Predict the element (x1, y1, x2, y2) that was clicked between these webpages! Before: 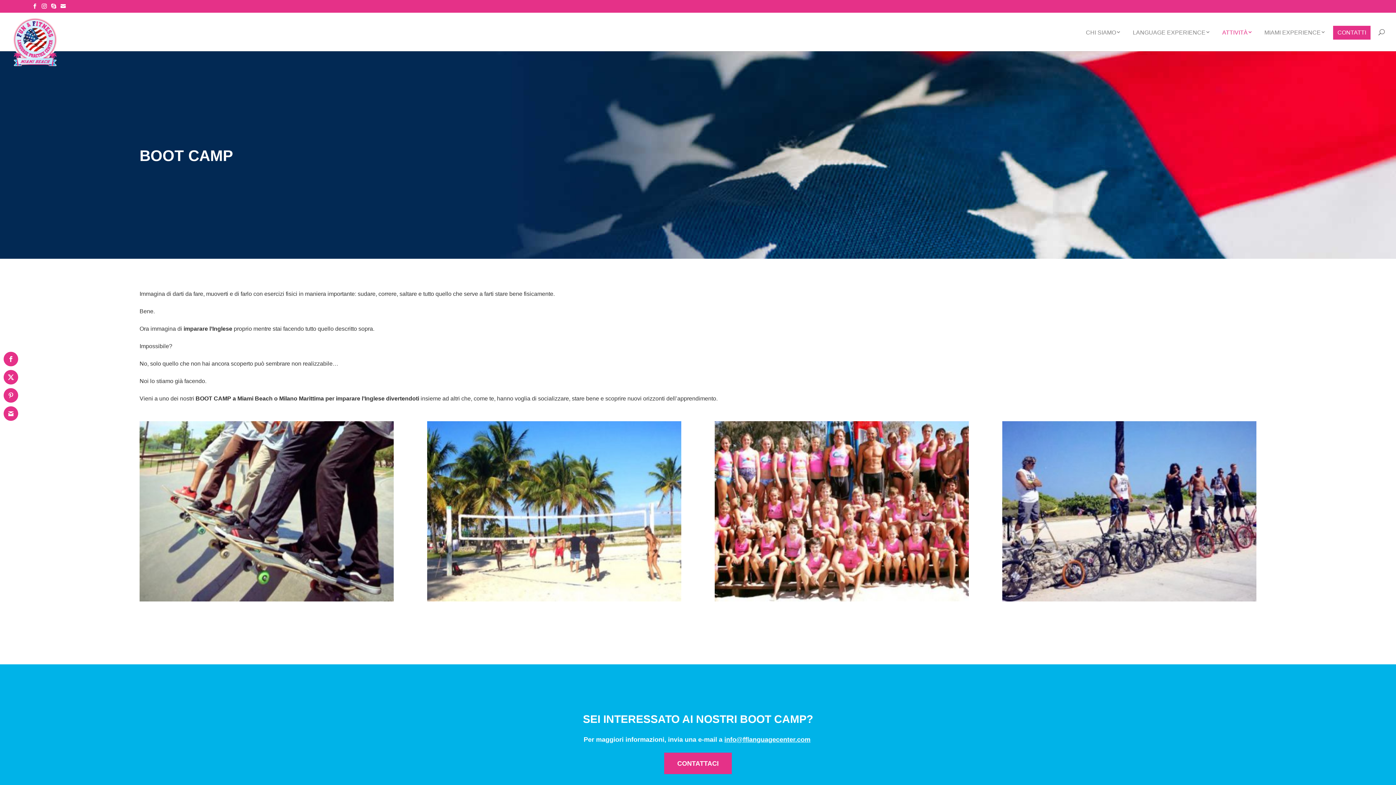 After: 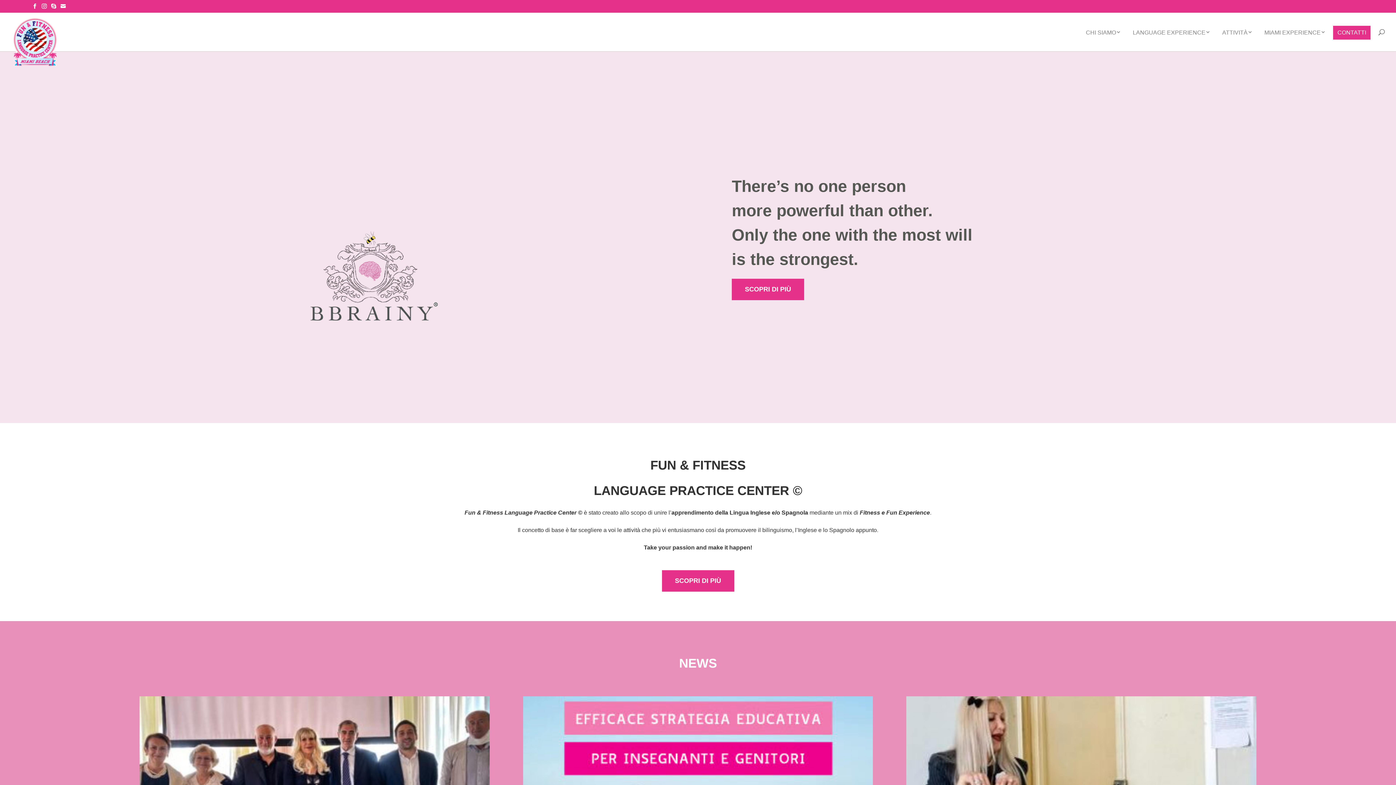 Action: bbox: (12, 35, 57, 42)